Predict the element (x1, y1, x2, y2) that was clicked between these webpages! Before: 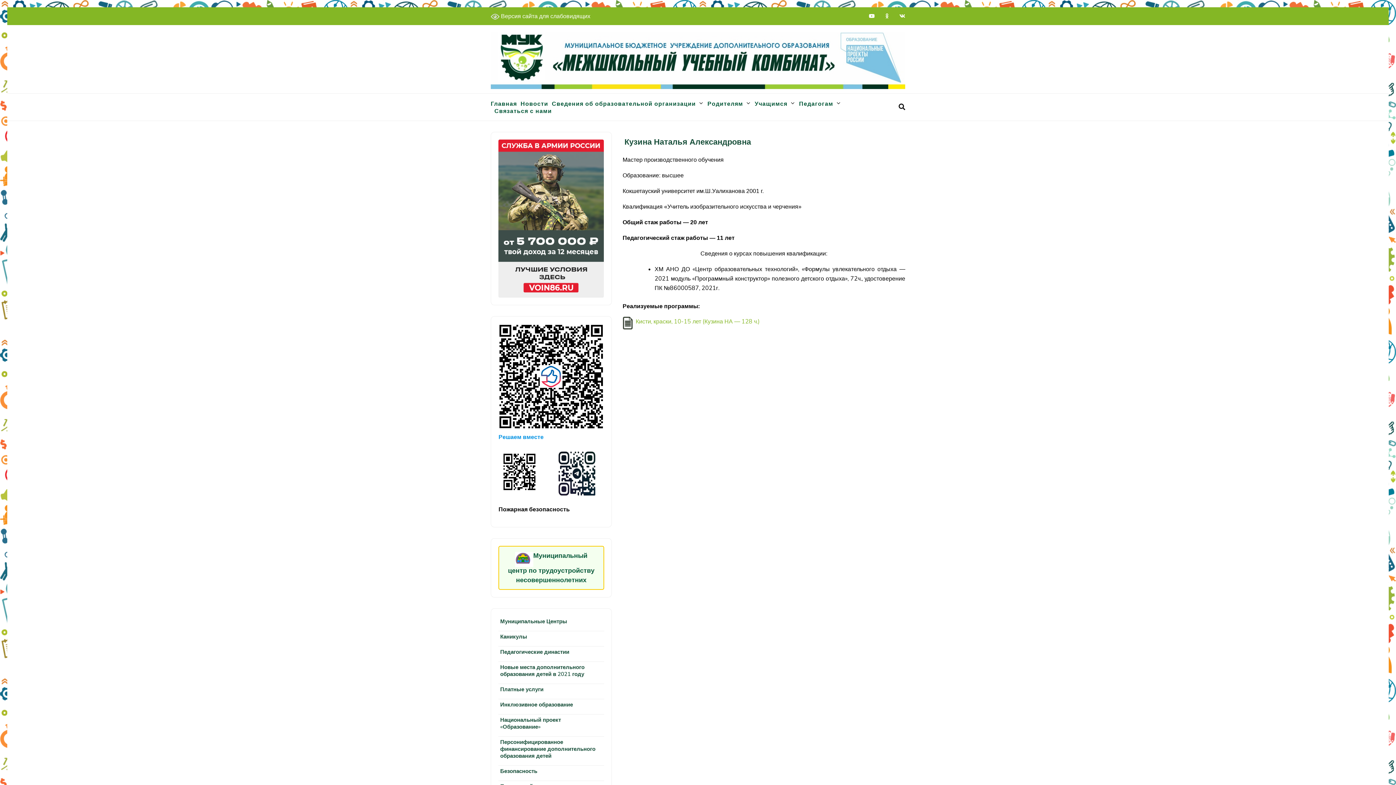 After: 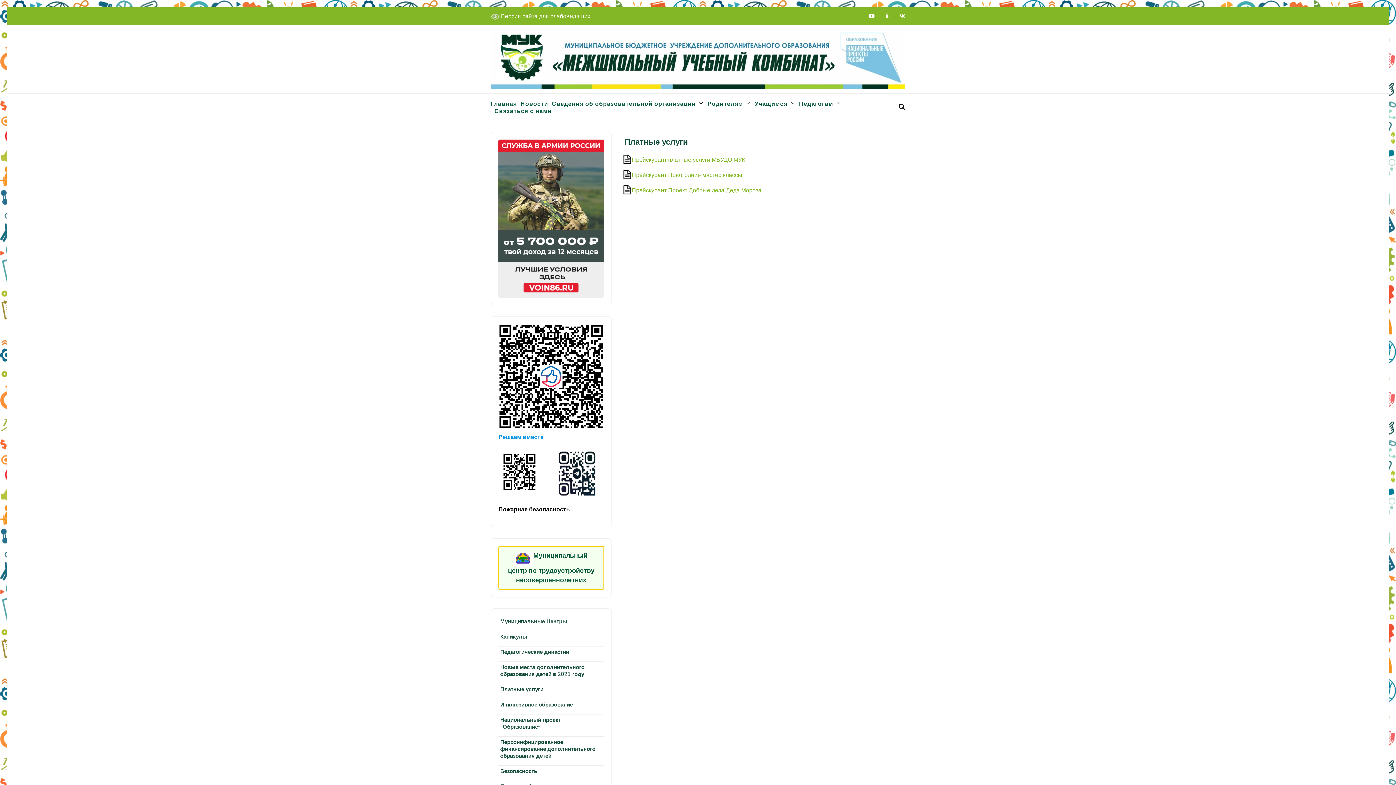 Action: bbox: (498, 683, 604, 694) label: Платные услуги